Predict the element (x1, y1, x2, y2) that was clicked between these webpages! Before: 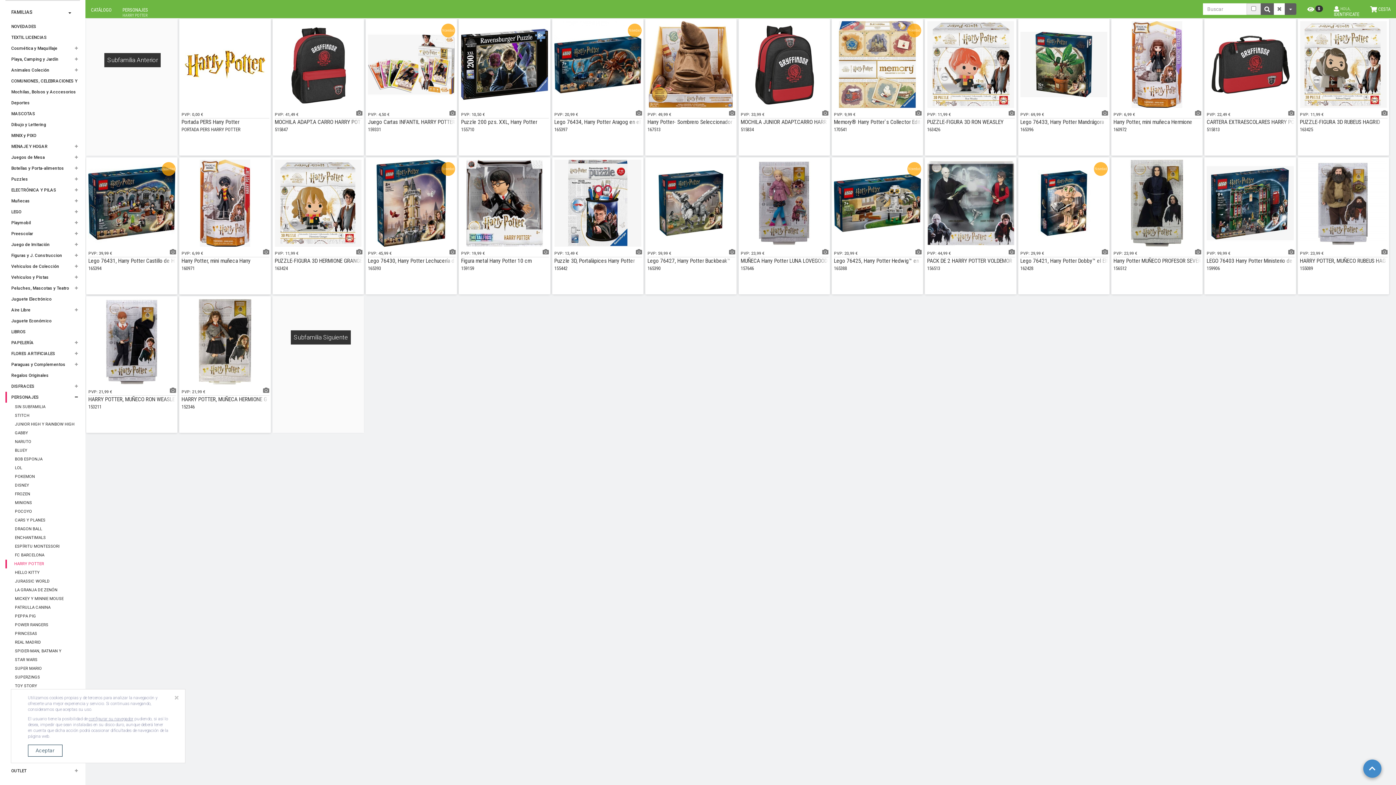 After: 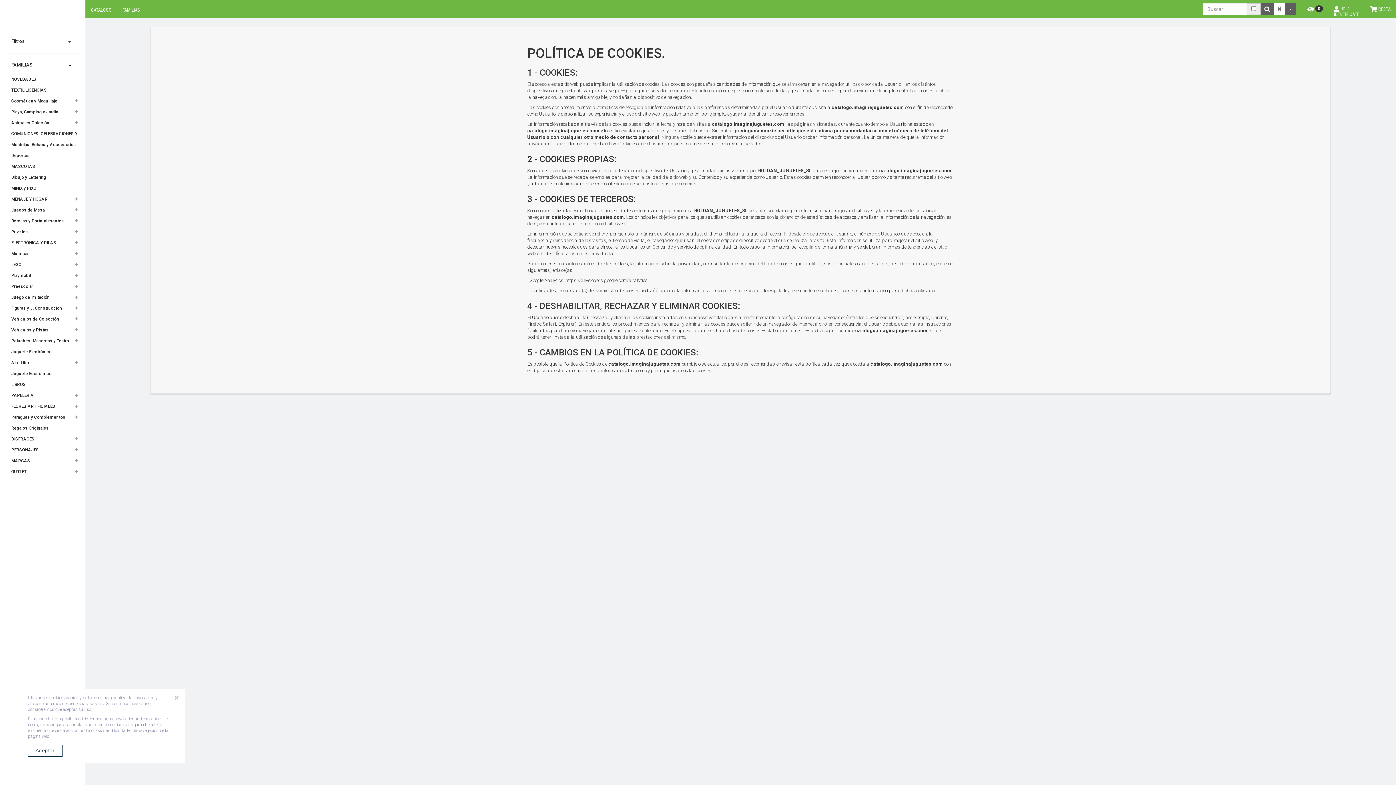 Action: label: configurar su navegador bbox: (88, 716, 133, 721)